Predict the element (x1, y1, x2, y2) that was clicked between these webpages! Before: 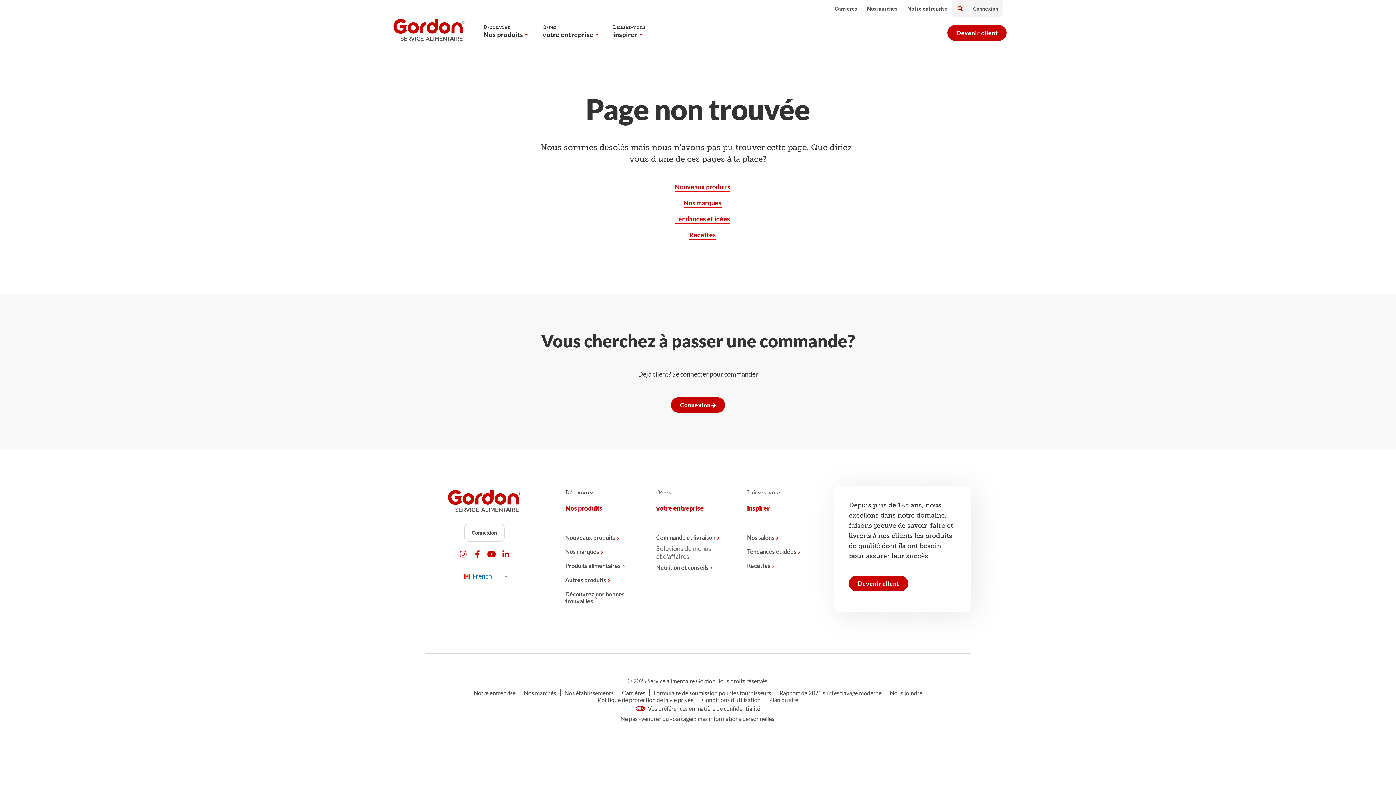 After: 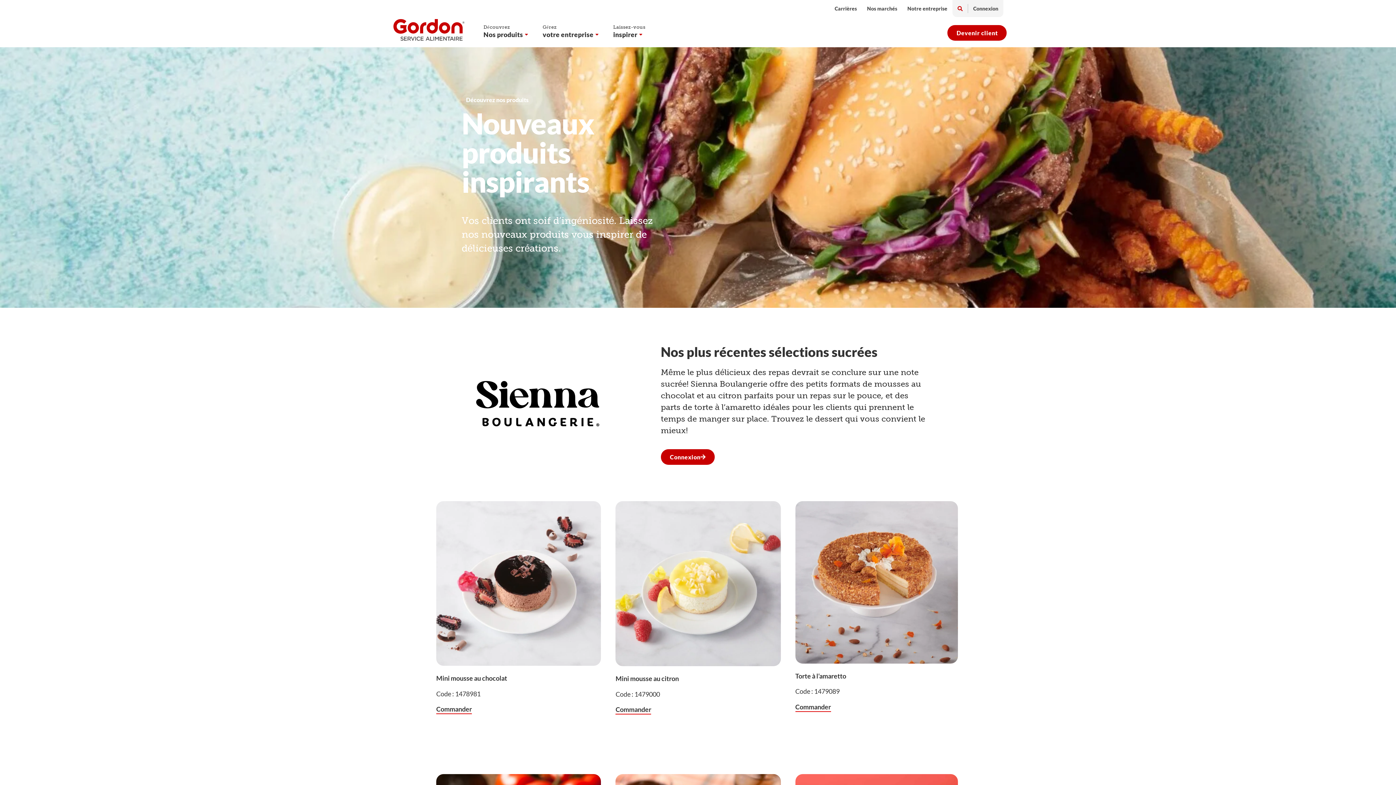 Action: label: Nouveaux produits bbox: (565, 530, 649, 544)